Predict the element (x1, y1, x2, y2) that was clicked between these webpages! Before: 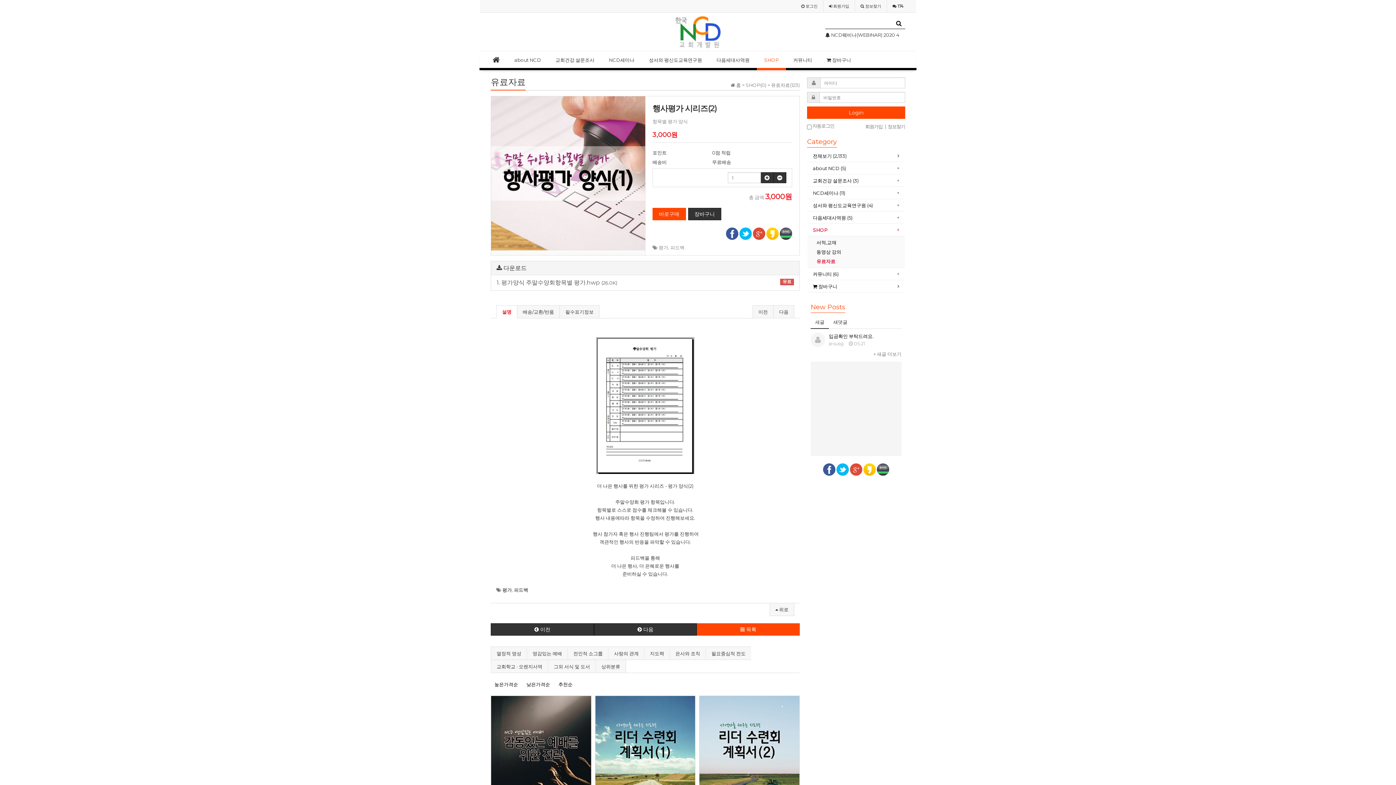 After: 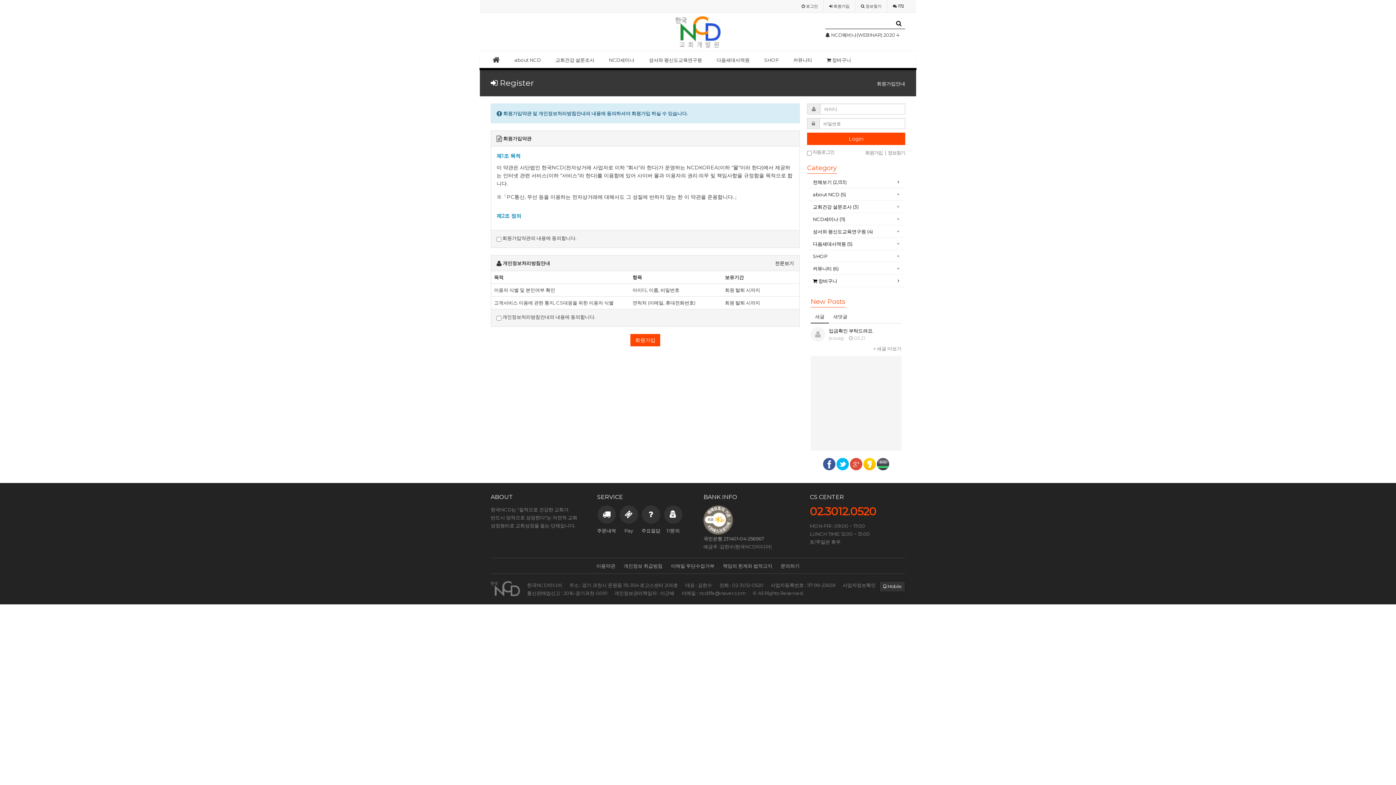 Action: label:  회원가입 bbox: (823, 0, 854, 12)